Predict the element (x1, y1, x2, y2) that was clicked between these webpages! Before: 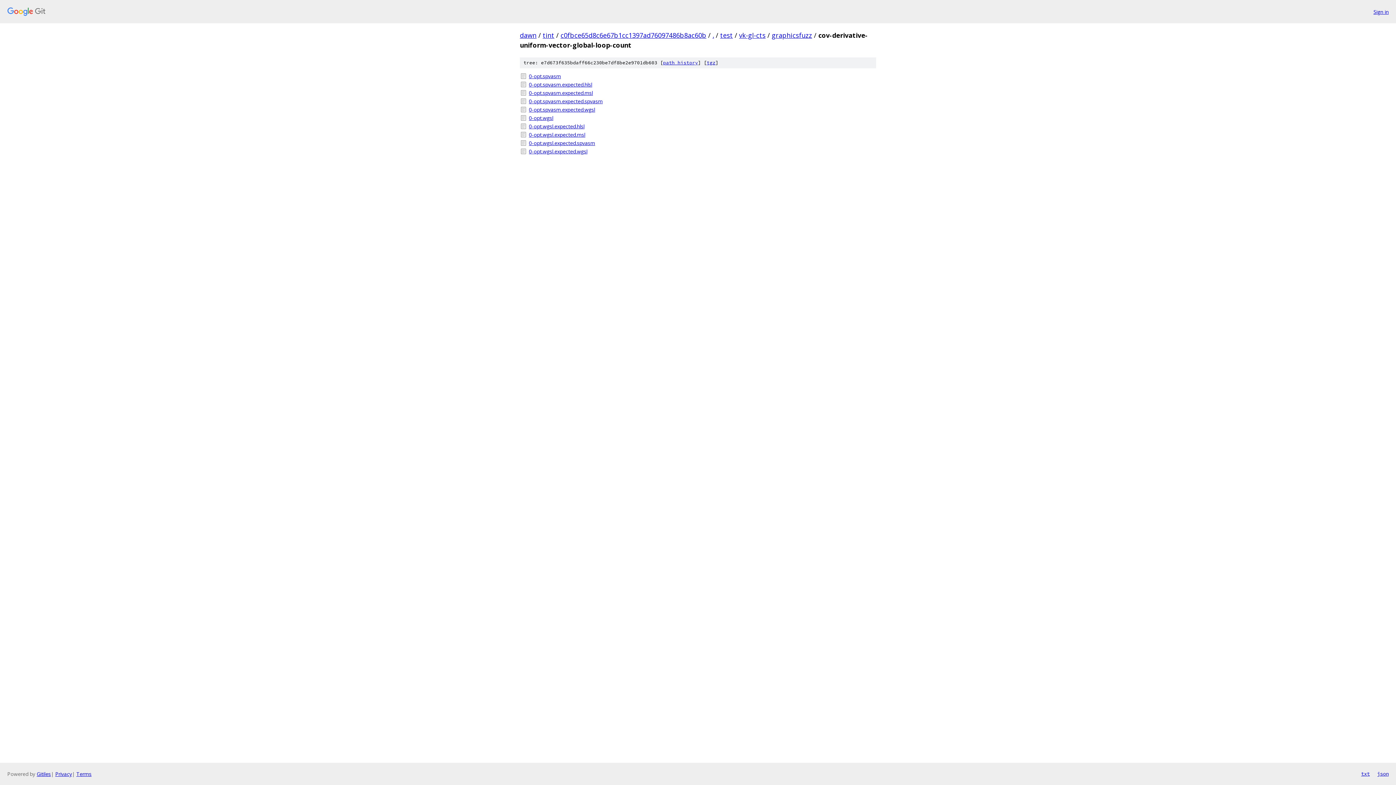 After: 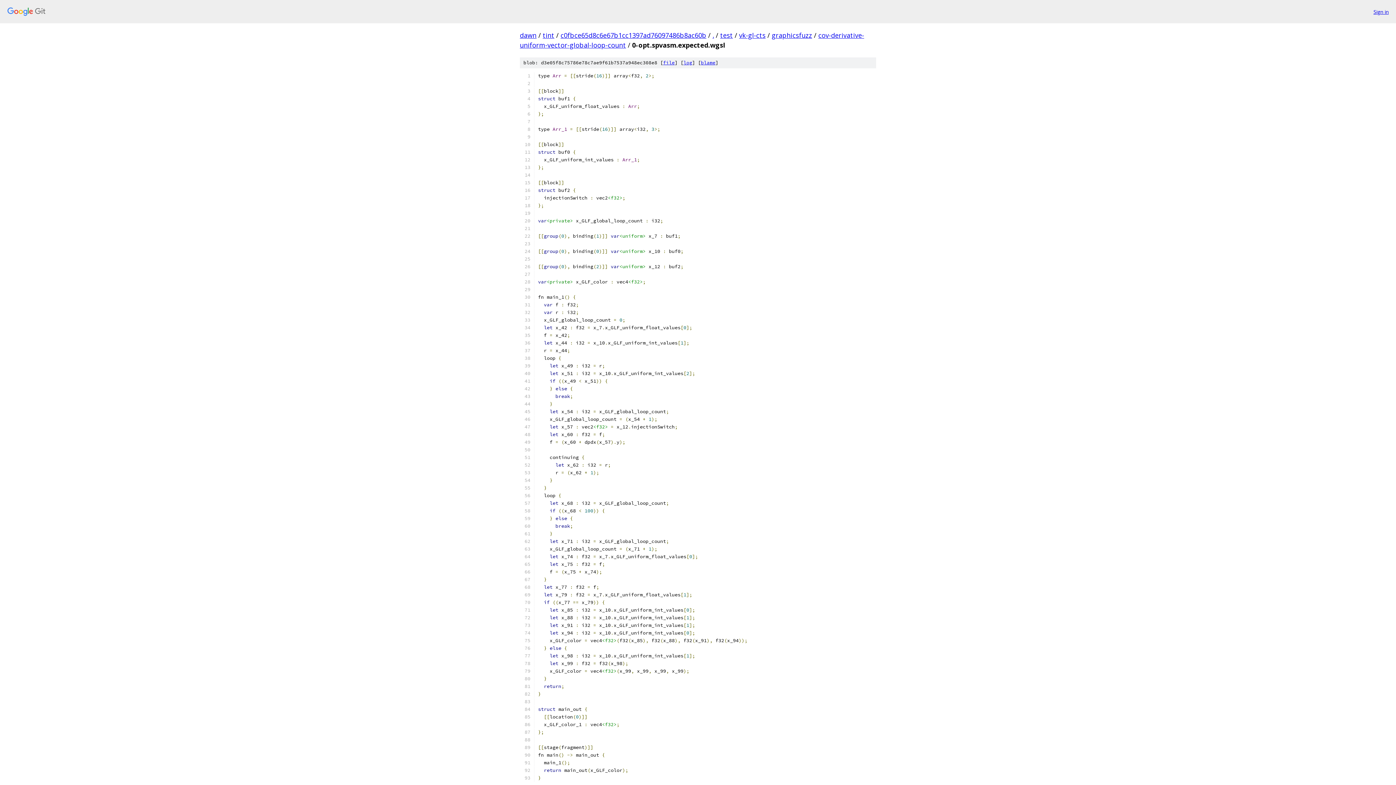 Action: label: 0-opt.spvasm.expected.wgsl bbox: (529, 105, 876, 113)